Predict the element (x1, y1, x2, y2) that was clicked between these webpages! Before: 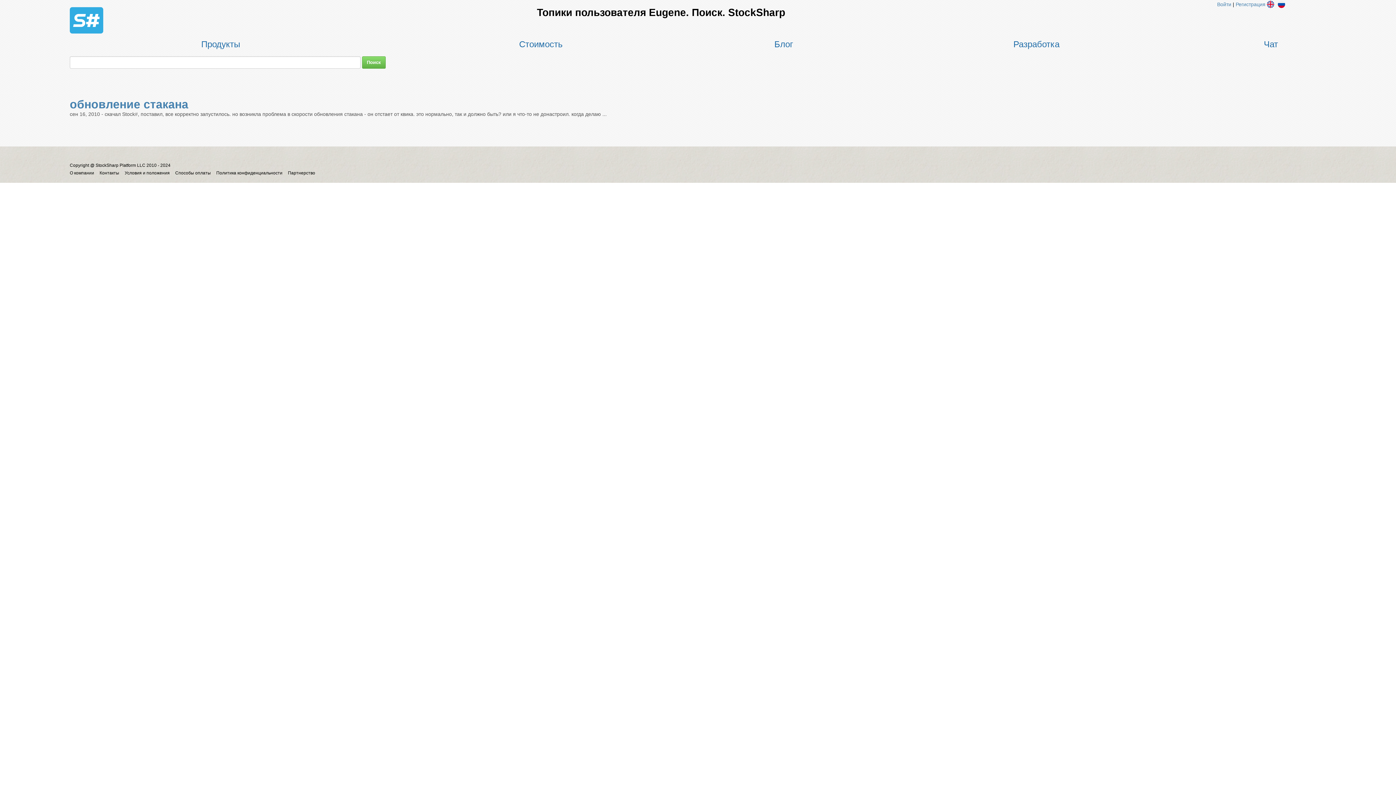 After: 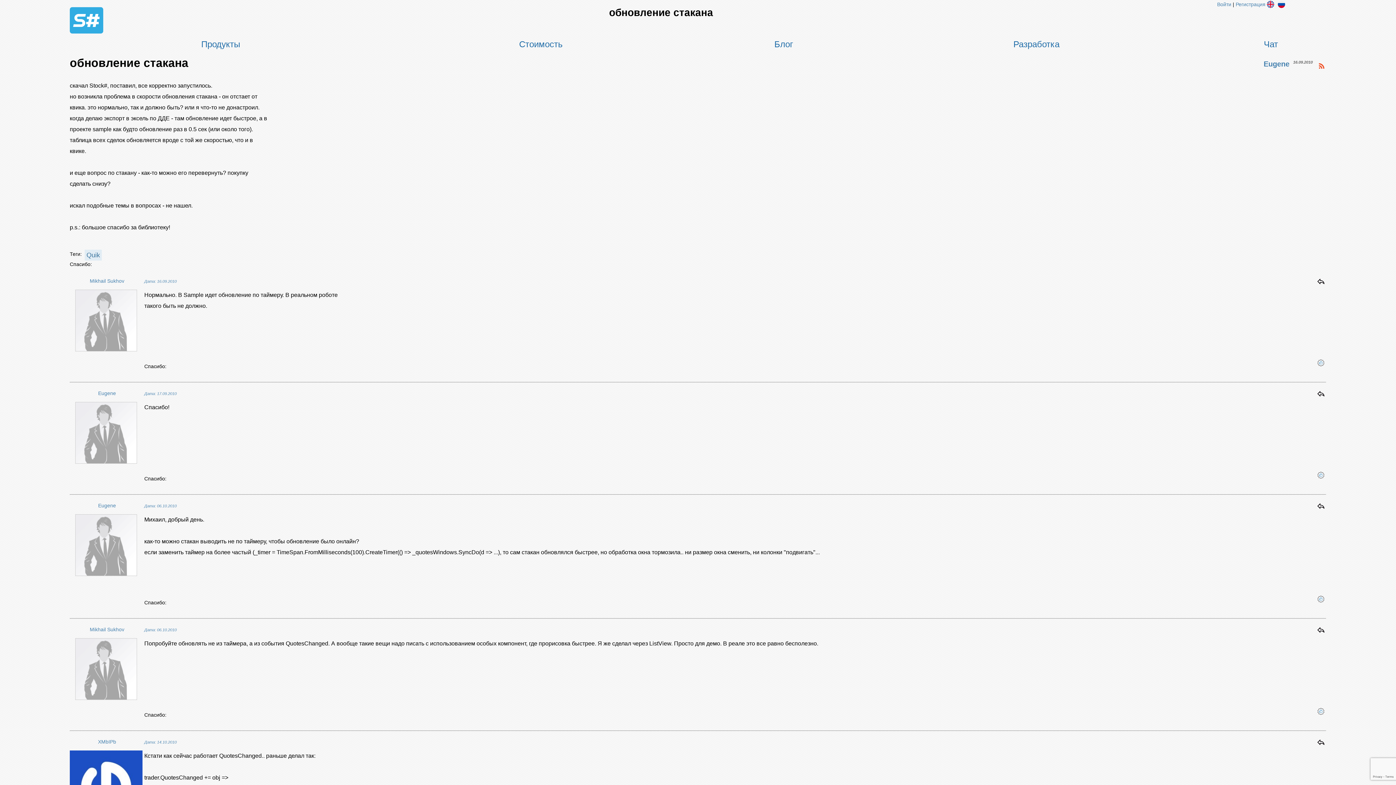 Action: label: обновление стакана bbox: (69, 97, 188, 110)